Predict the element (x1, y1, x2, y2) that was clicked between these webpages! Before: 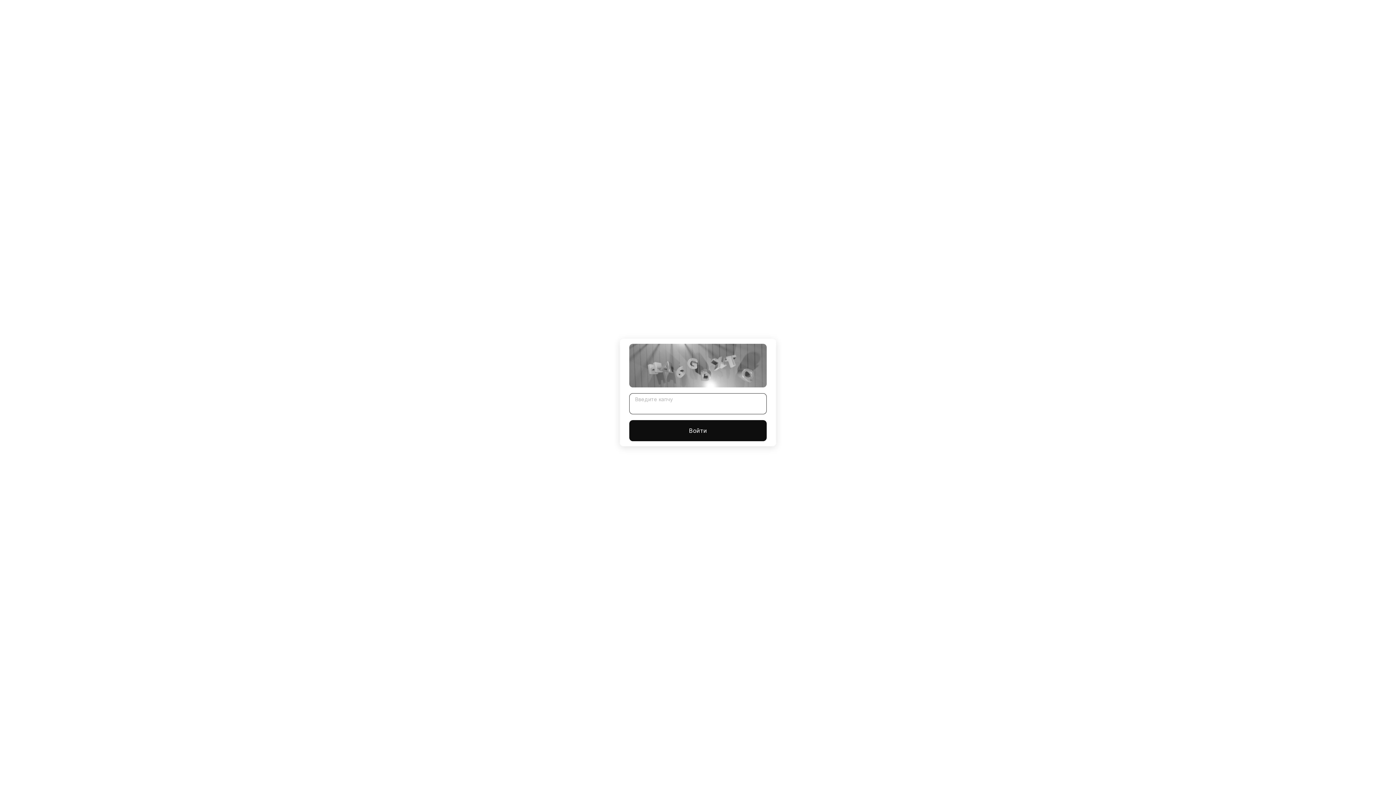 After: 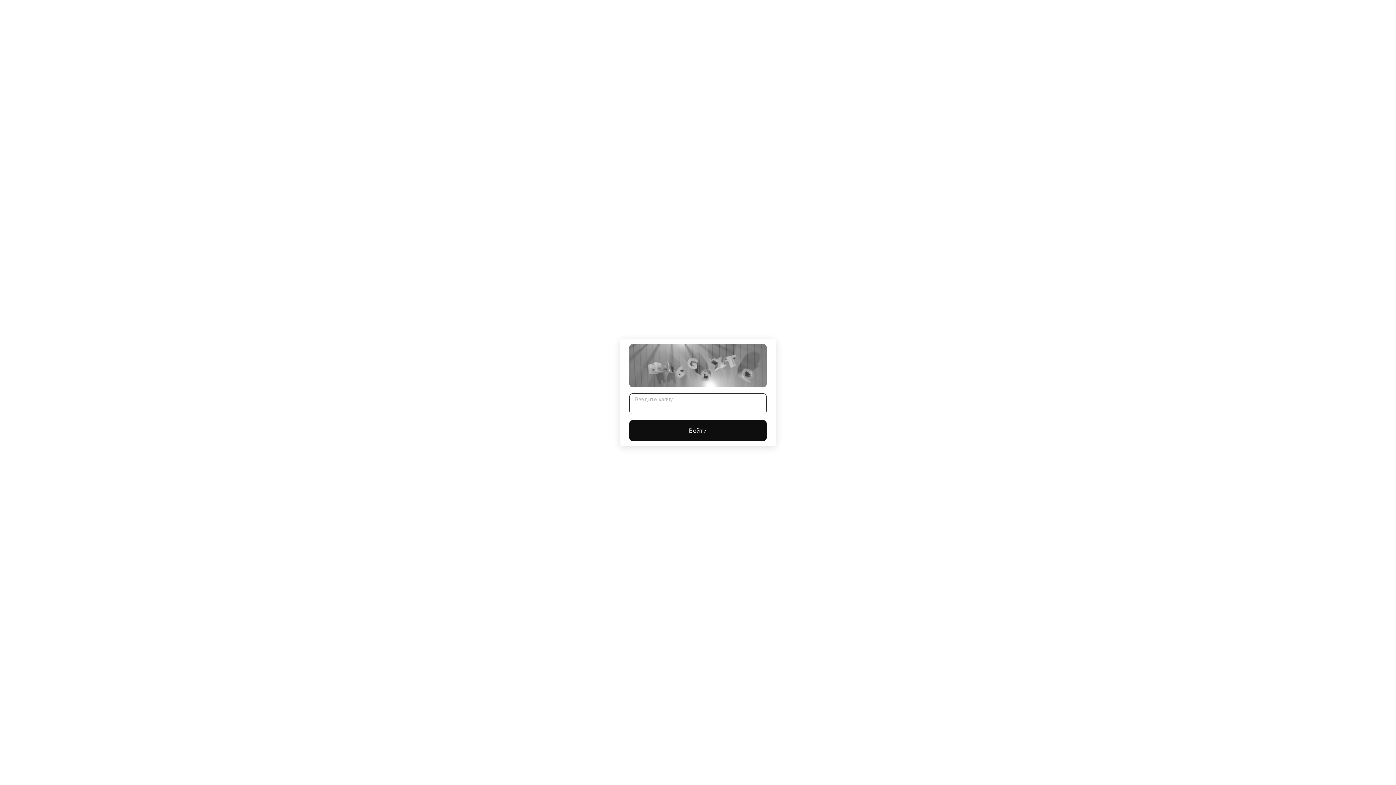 Action: label: Войти bbox: (629, 420, 766, 441)